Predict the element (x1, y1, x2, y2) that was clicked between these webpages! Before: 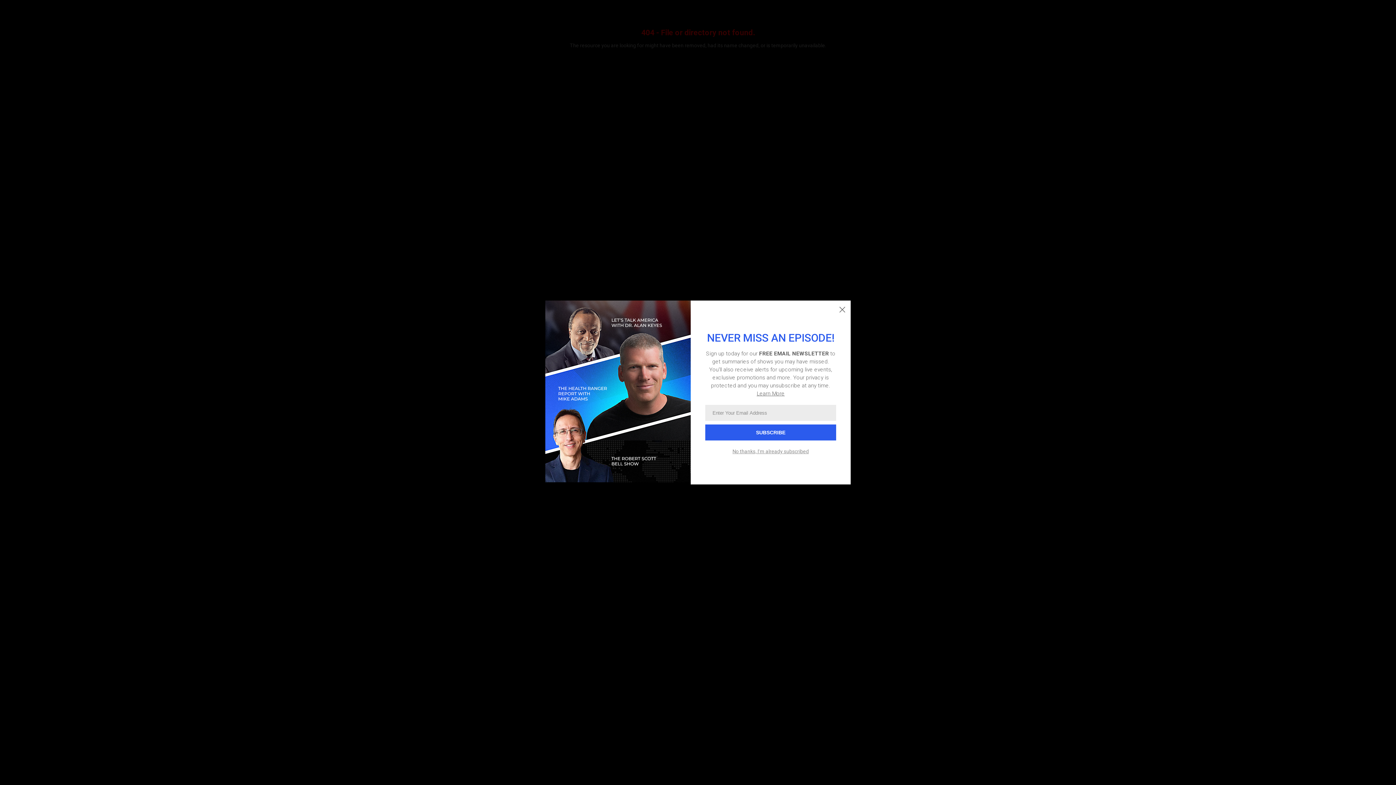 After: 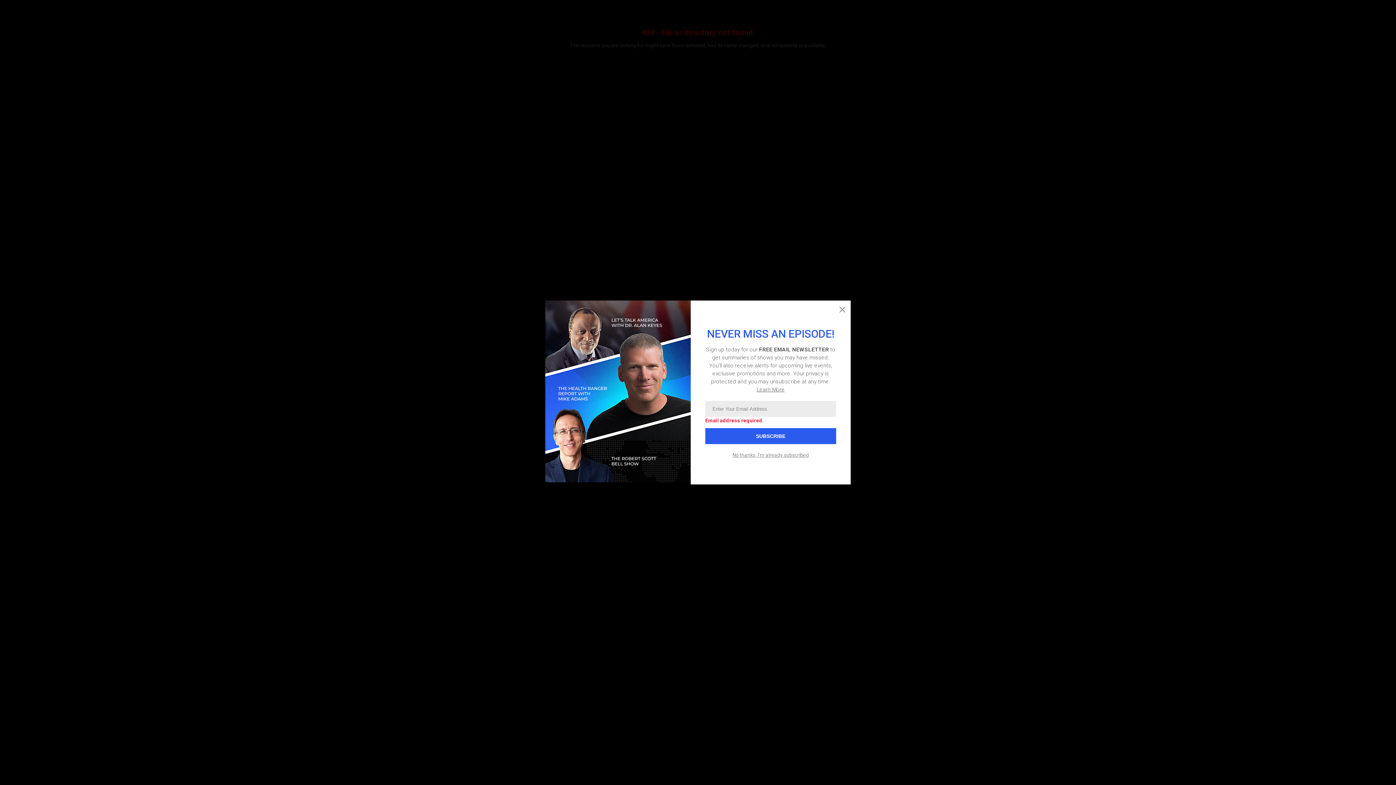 Action: label: SUBSCRIBE bbox: (705, 424, 836, 440)